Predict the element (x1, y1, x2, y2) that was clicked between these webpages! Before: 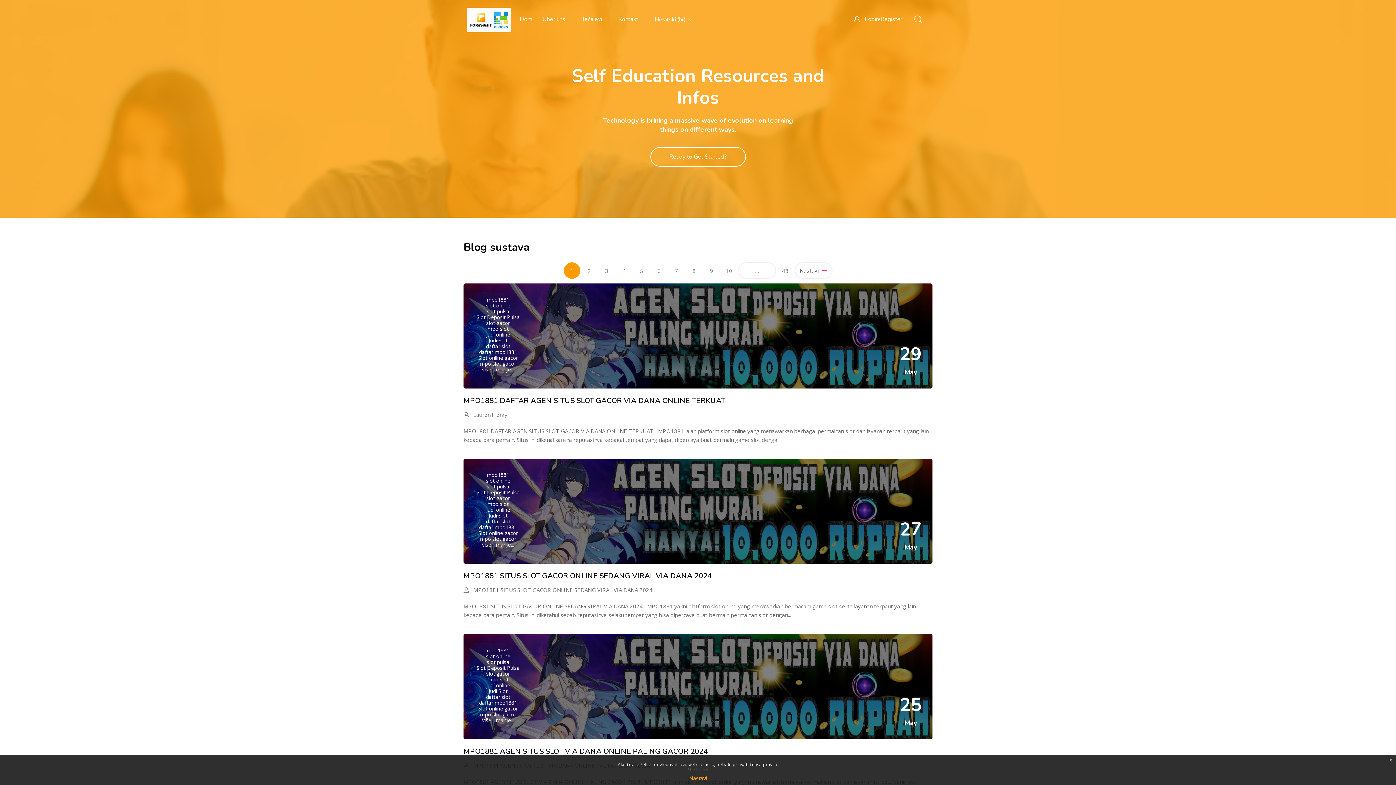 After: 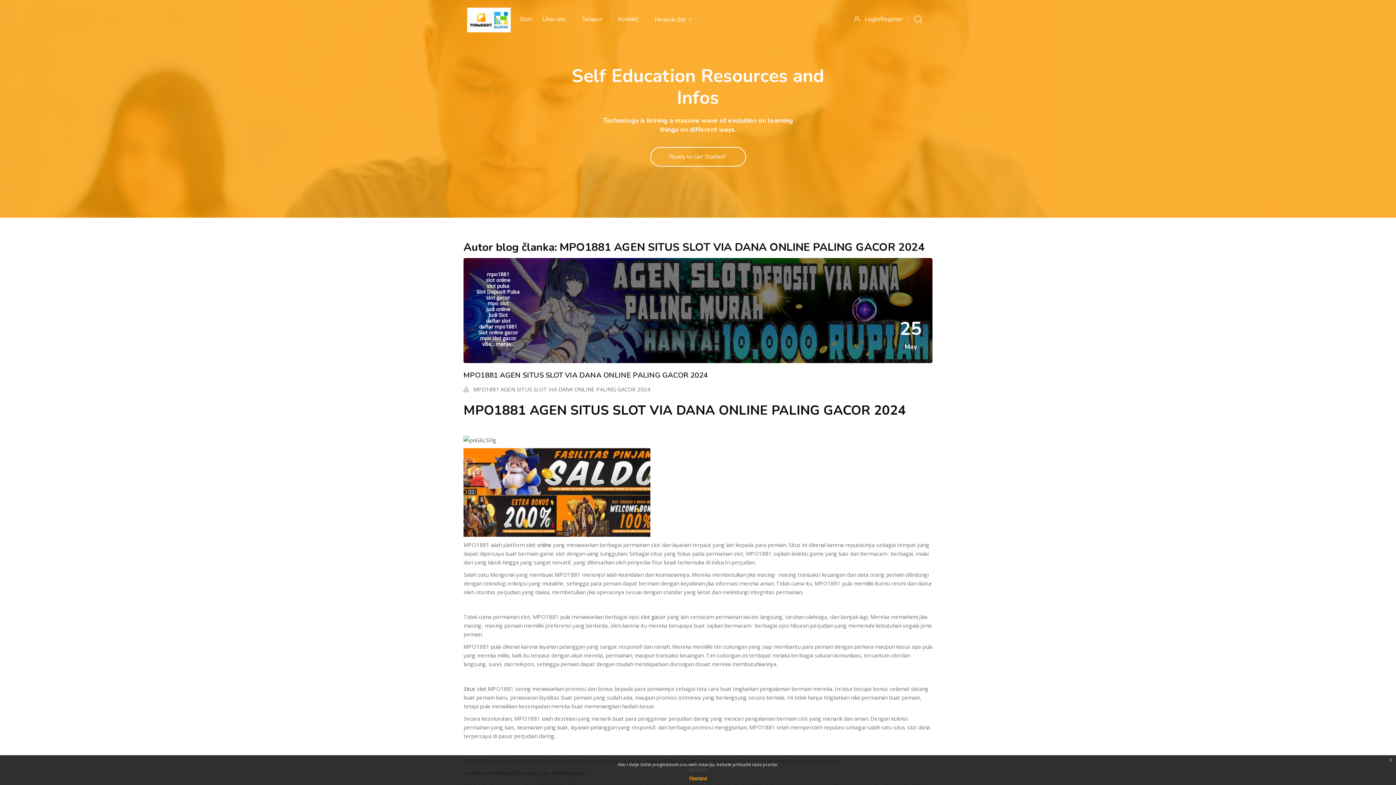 Action: bbox: (463, 746, 932, 756) label: MPO1881 AGEN SITUS SLOT VIA DANA ONLINE PALING GACOR 2024